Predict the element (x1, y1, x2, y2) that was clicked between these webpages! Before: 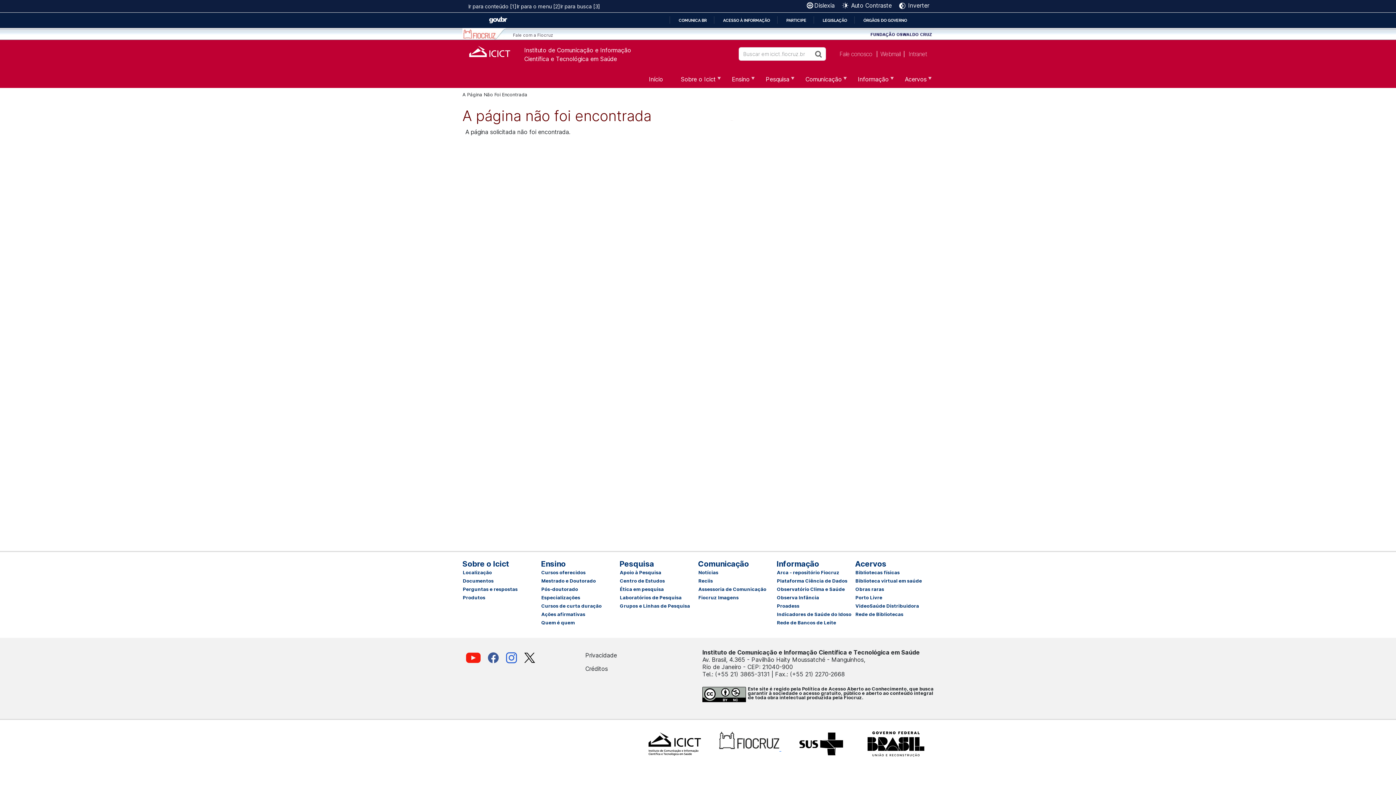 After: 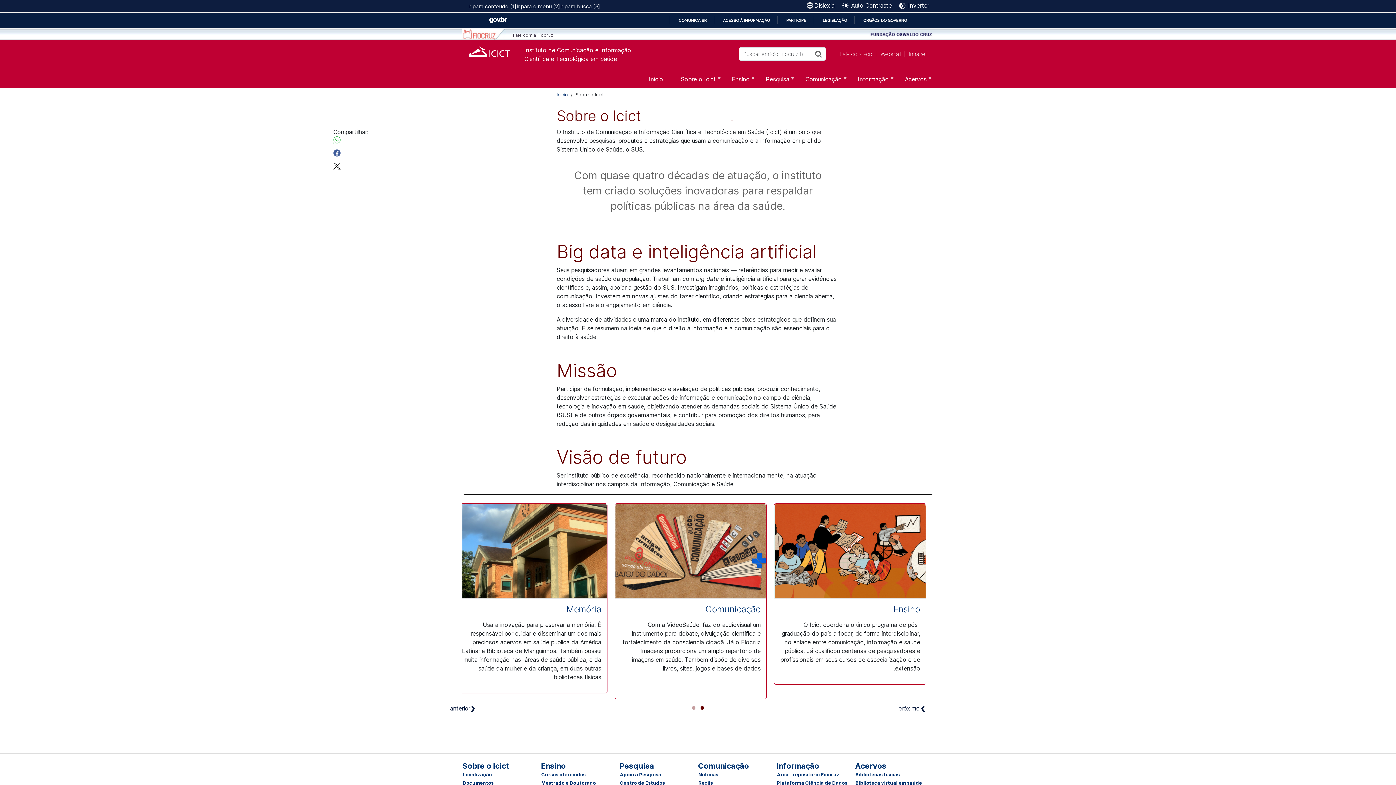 Action: label: Sobre o Icict
» bbox: (672, 69, 722, 87)